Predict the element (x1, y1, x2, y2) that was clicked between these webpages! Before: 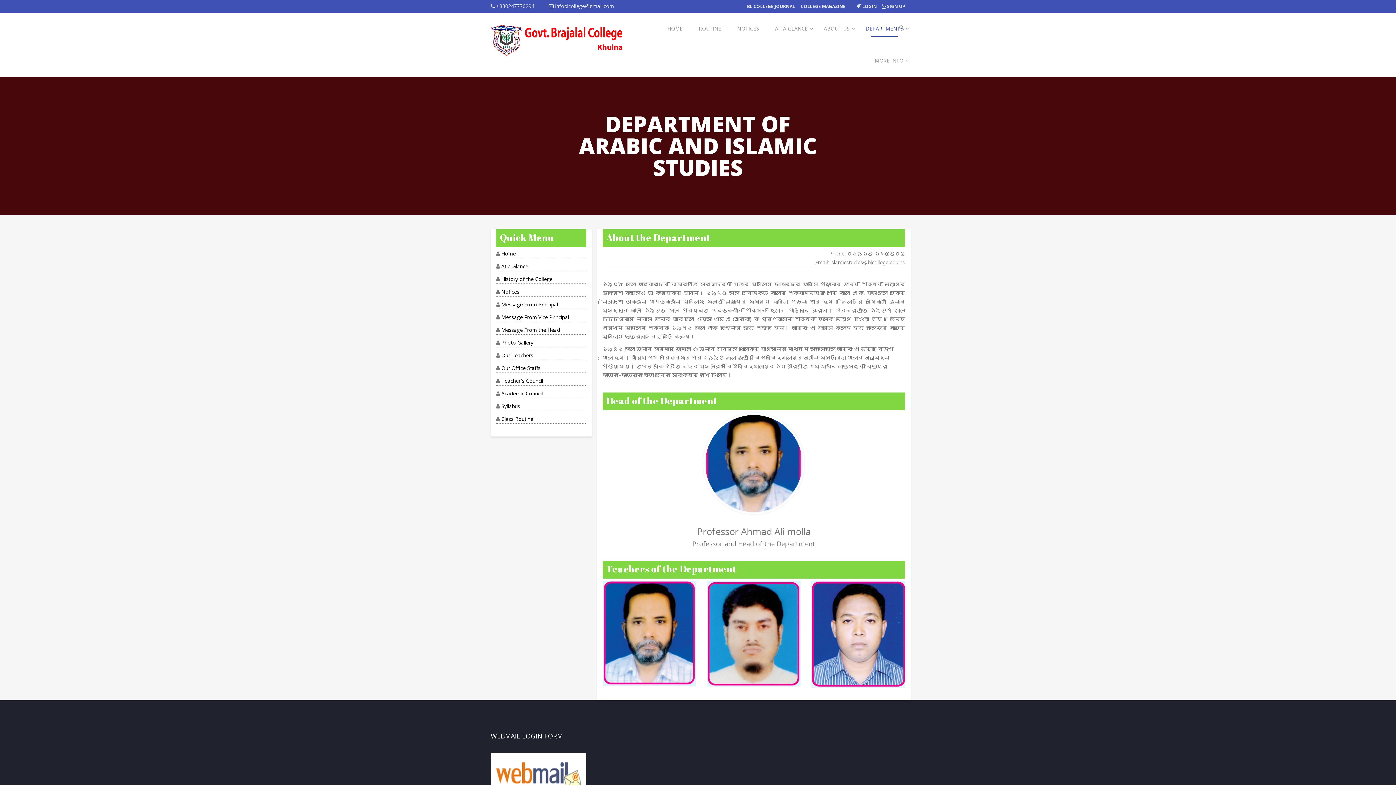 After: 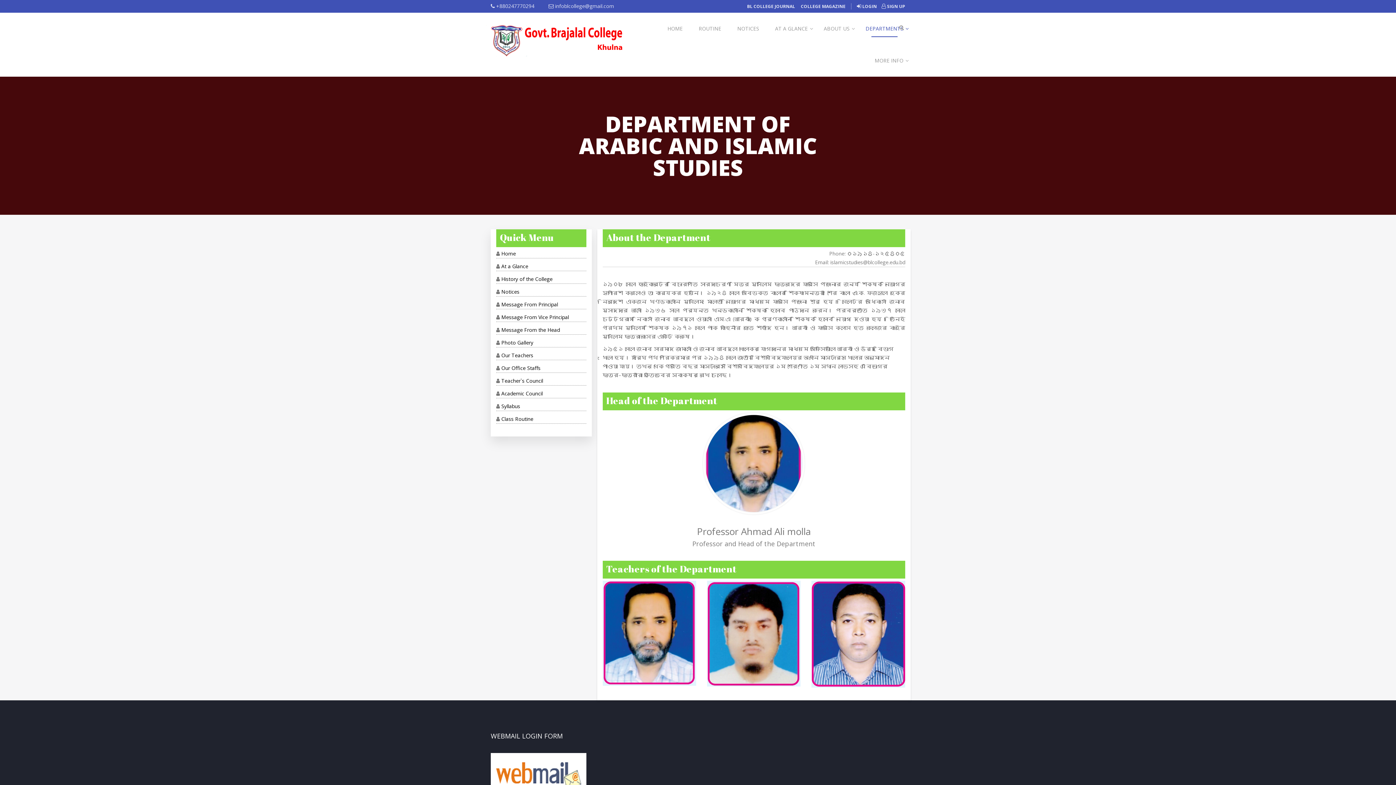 Action: label: Syllabus bbox: (501, 403, 520, 409)